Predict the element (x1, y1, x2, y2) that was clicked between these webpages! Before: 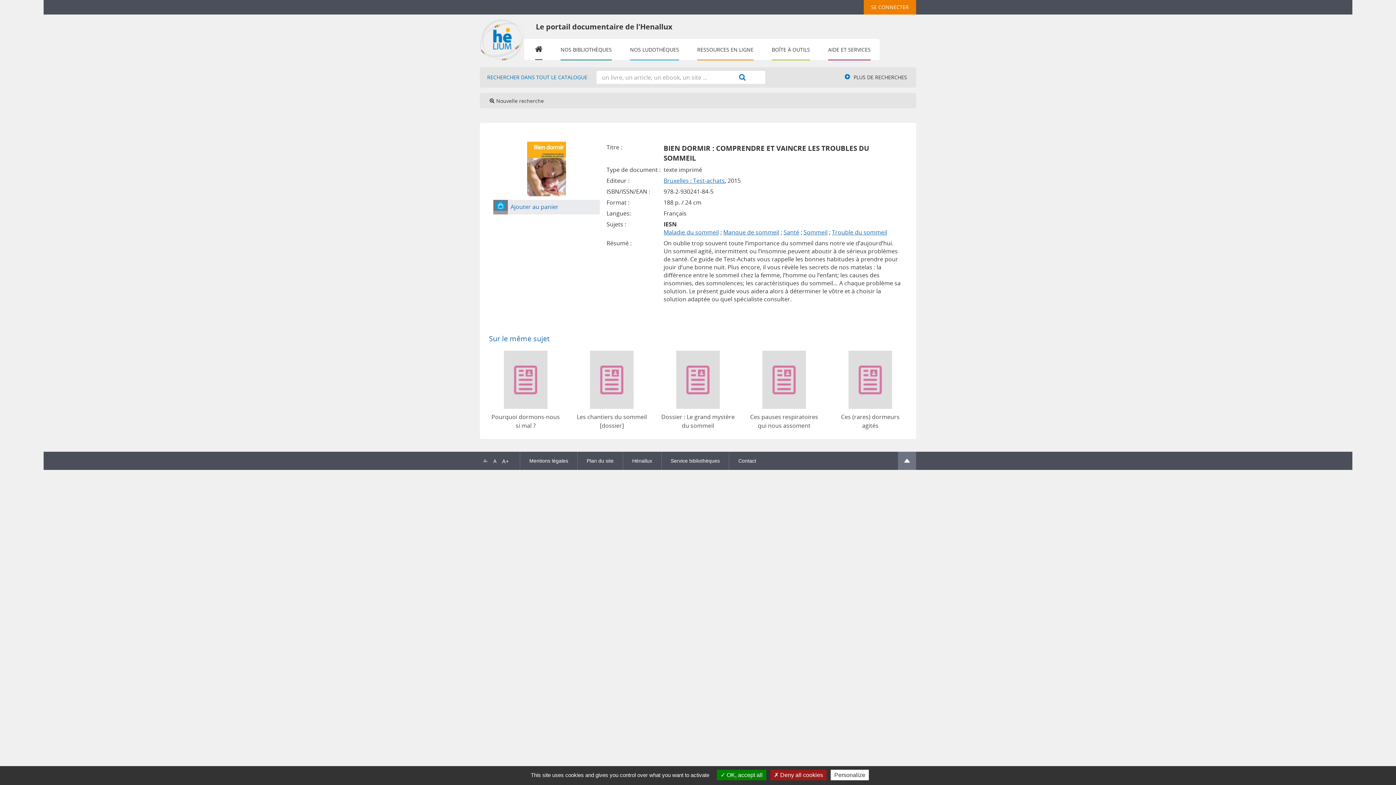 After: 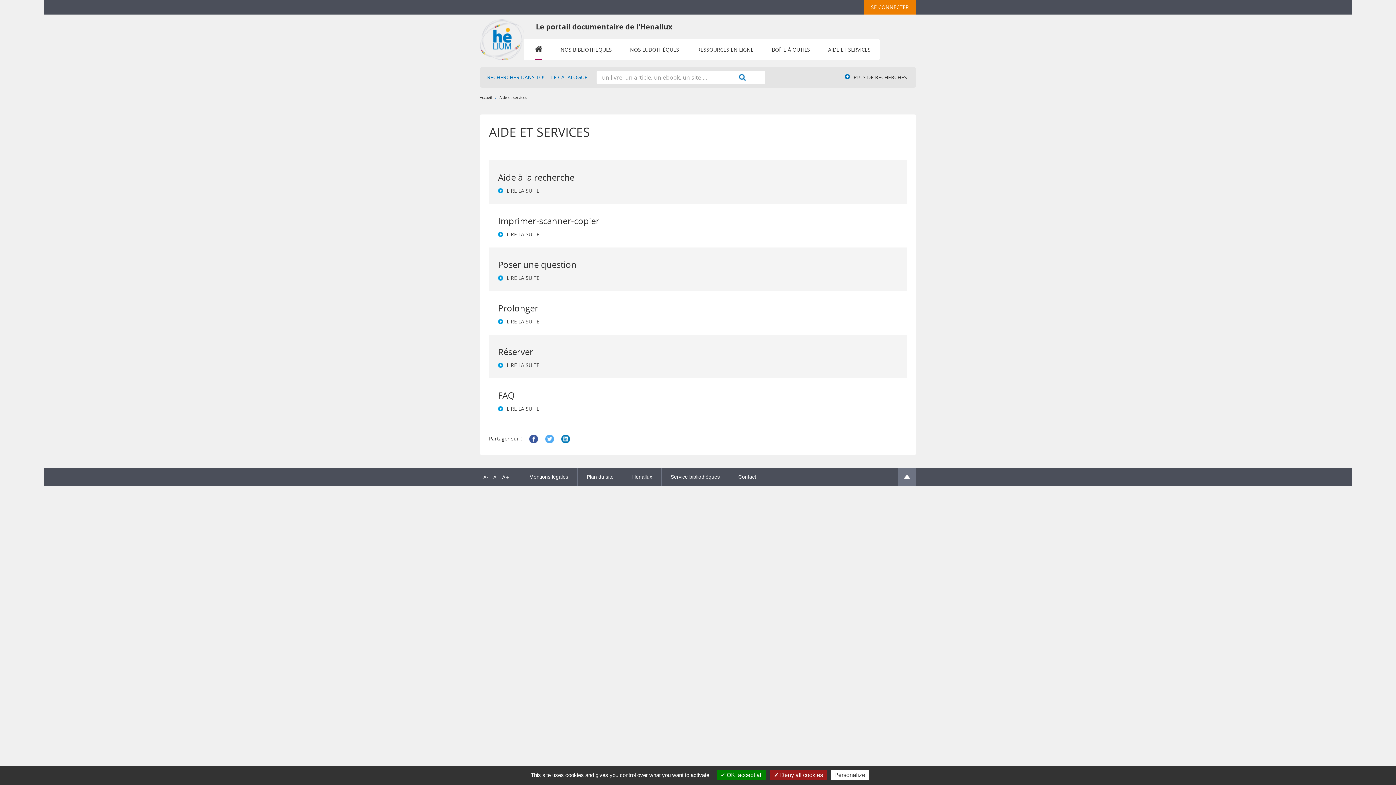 Action: label: AIDE ET SERVICES bbox: (828, 38, 870, 60)